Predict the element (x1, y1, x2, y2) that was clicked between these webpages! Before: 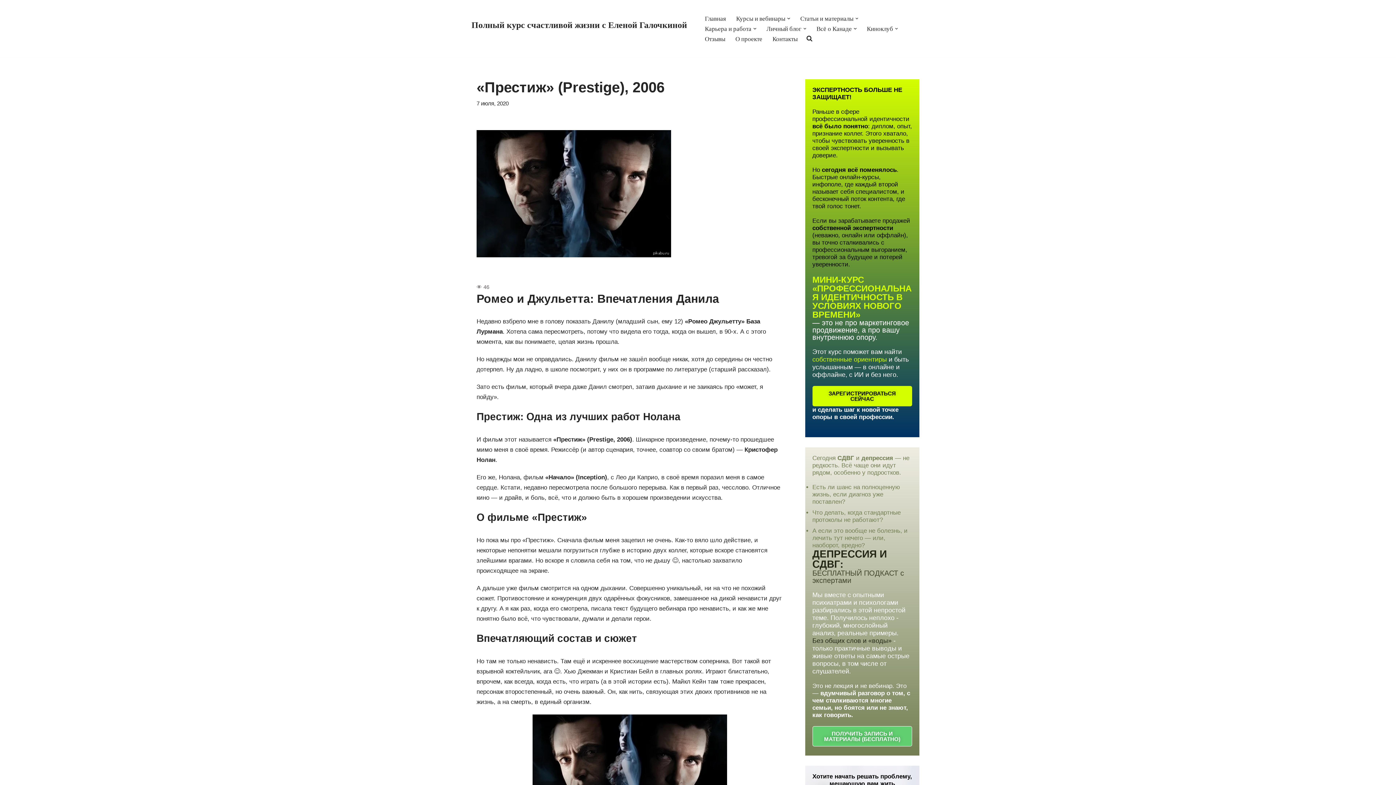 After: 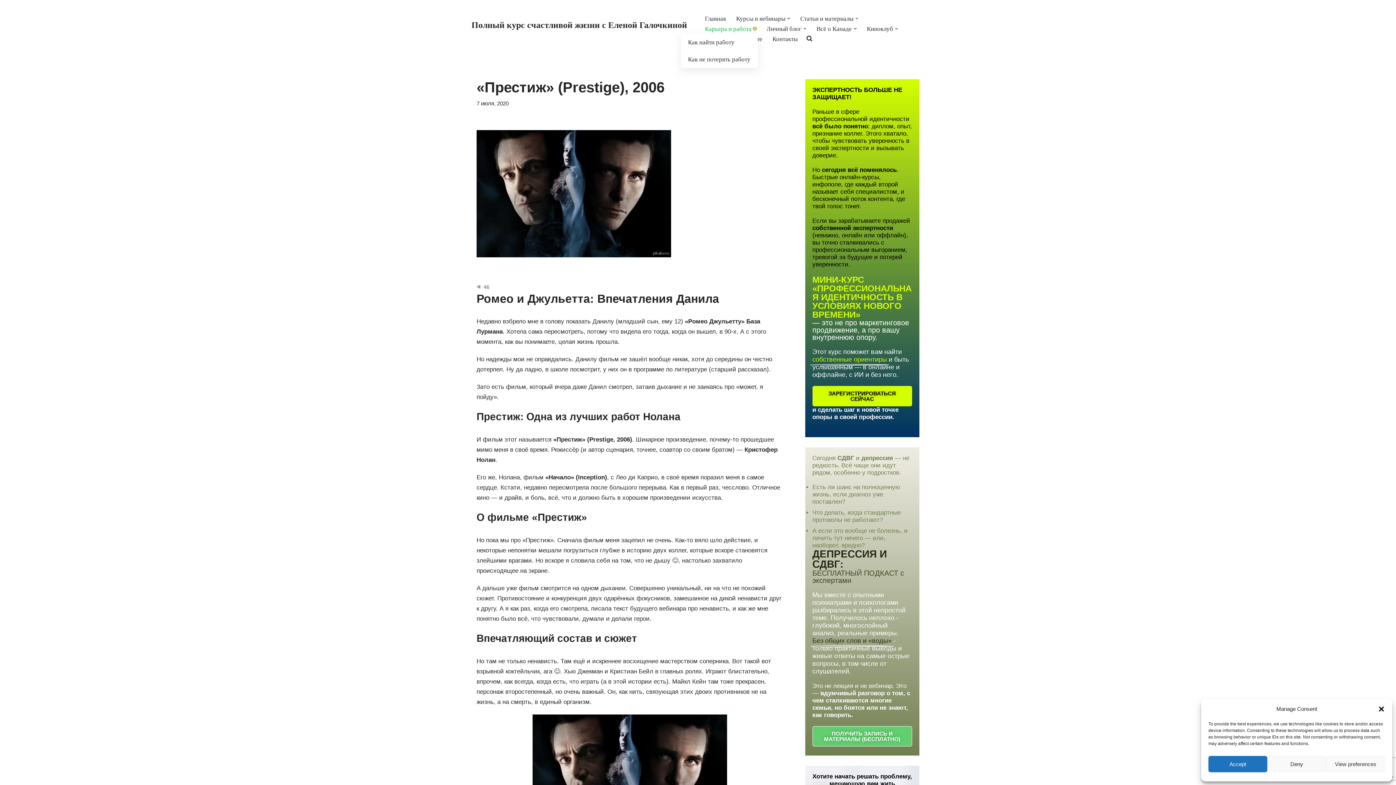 Action: label: Открыть подменю bbox: (753, 27, 756, 30)